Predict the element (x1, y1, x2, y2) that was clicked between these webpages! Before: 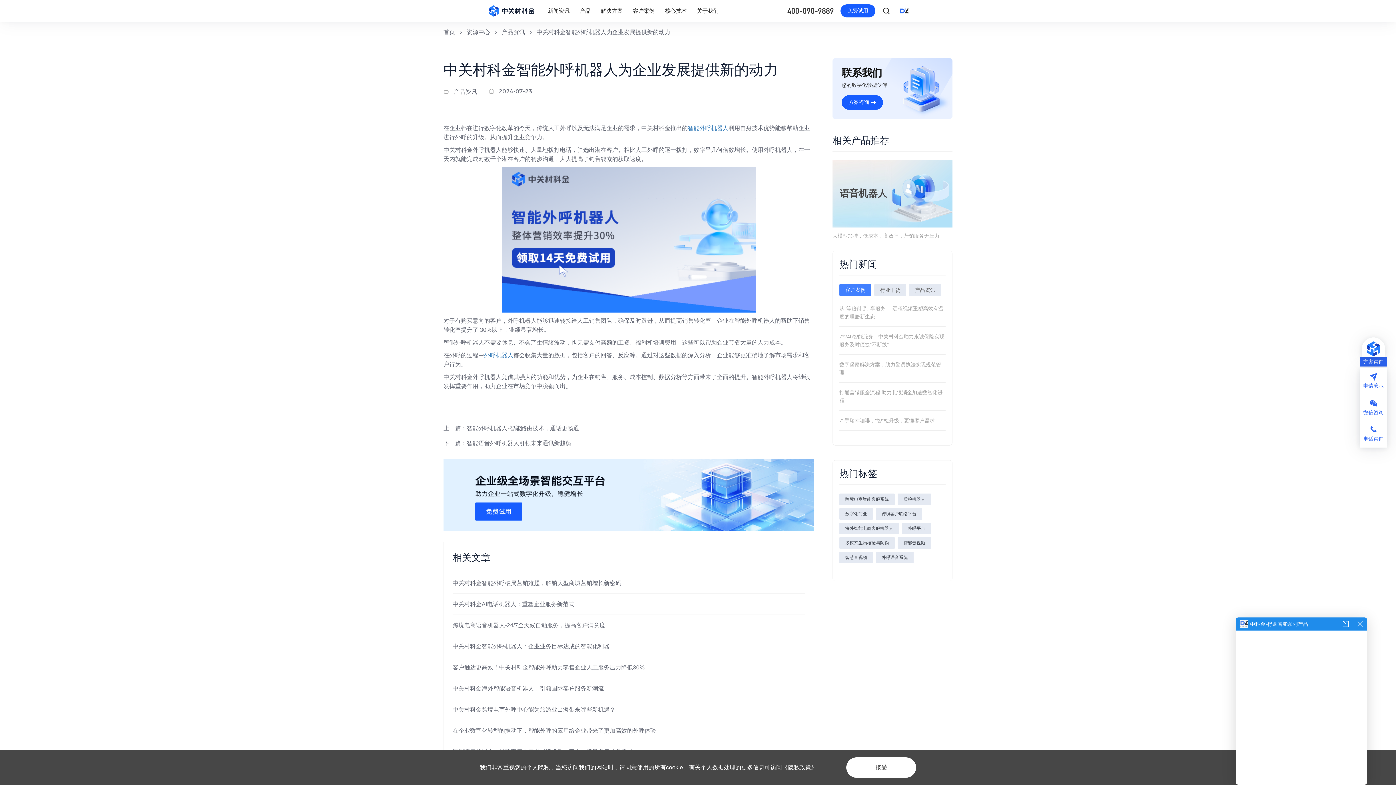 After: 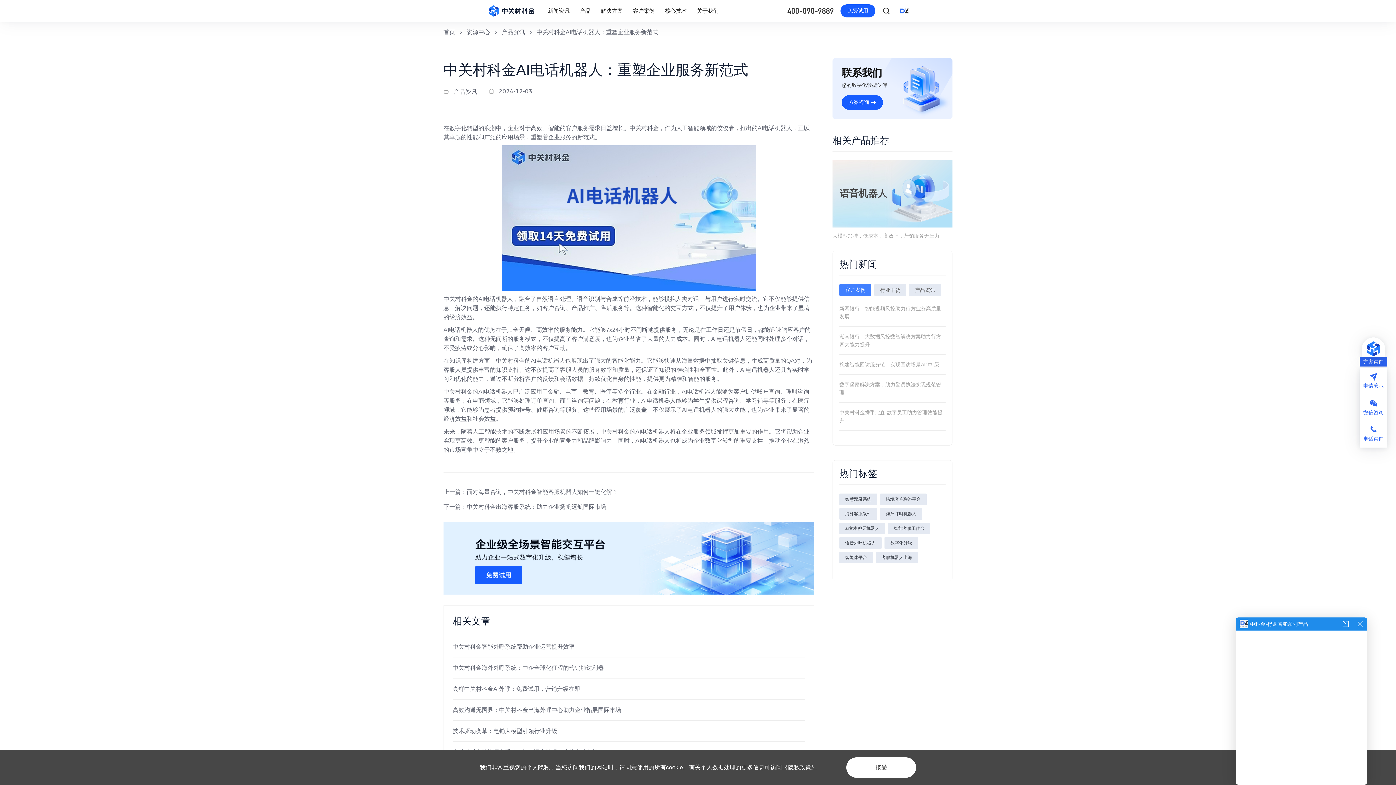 Action: label: 中关村科金AI电话机器人：重塑企业服务新范式 bbox: (452, 594, 805, 614)